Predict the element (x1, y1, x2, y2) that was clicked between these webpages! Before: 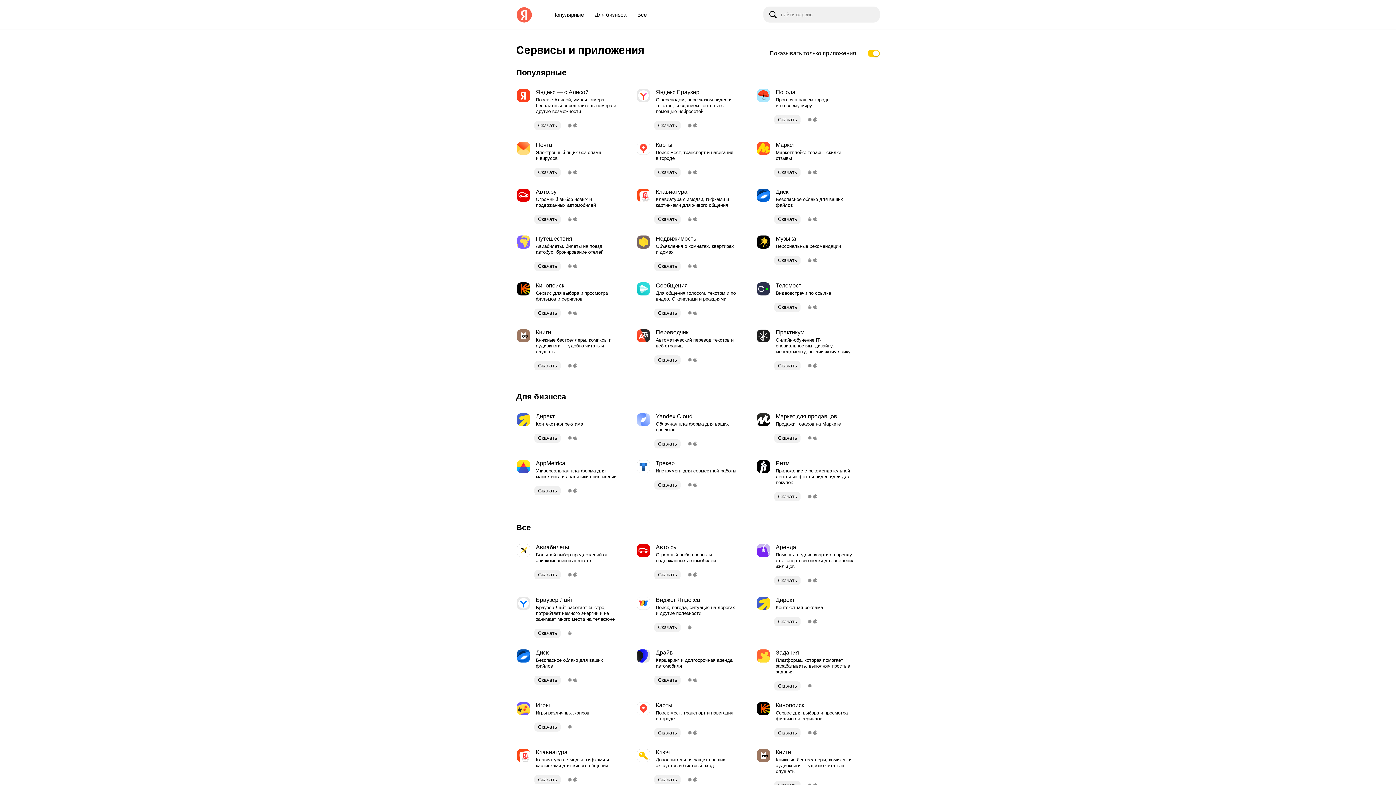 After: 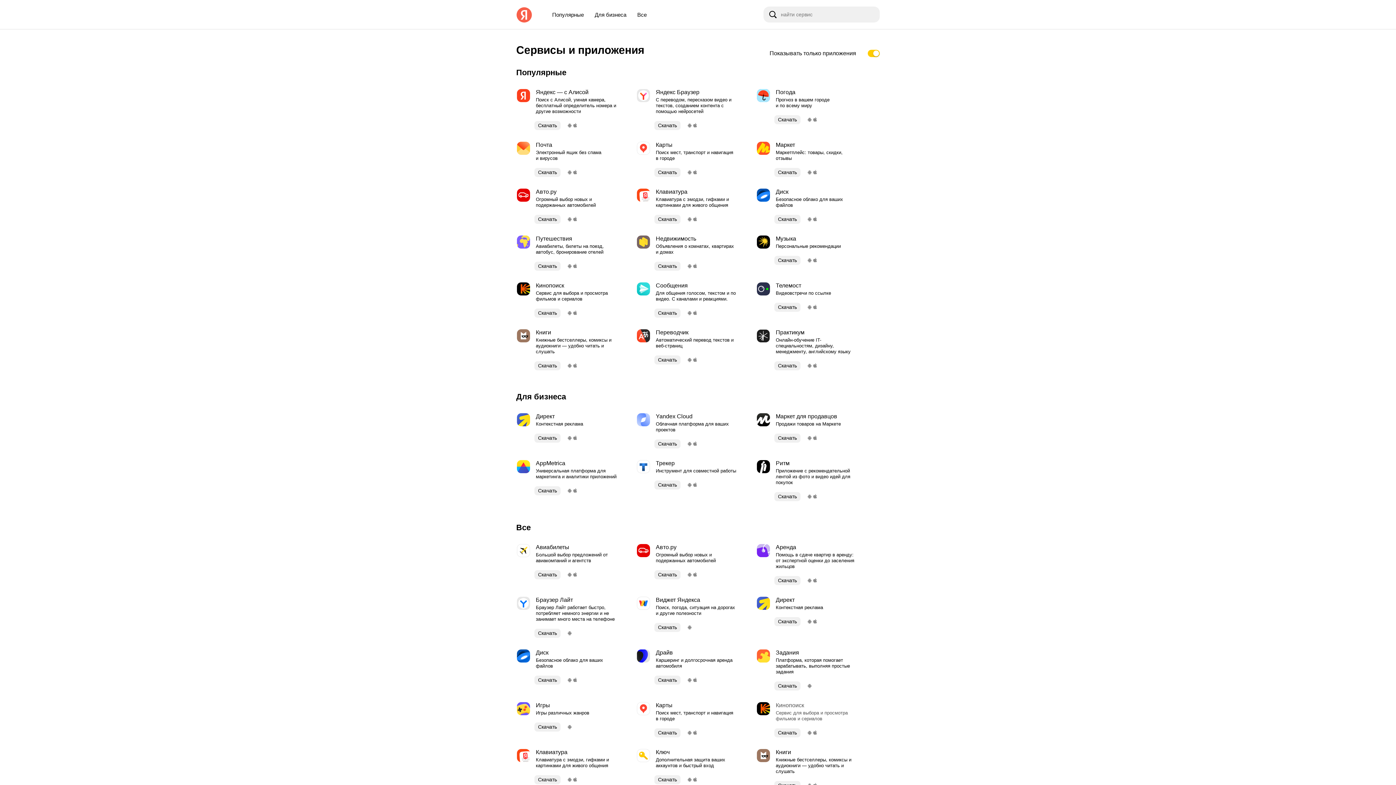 Action: label: 	
Кинопоиск
Сервис для выбора и просмотра фильмов и сериалов bbox: (756, 701, 858, 722)